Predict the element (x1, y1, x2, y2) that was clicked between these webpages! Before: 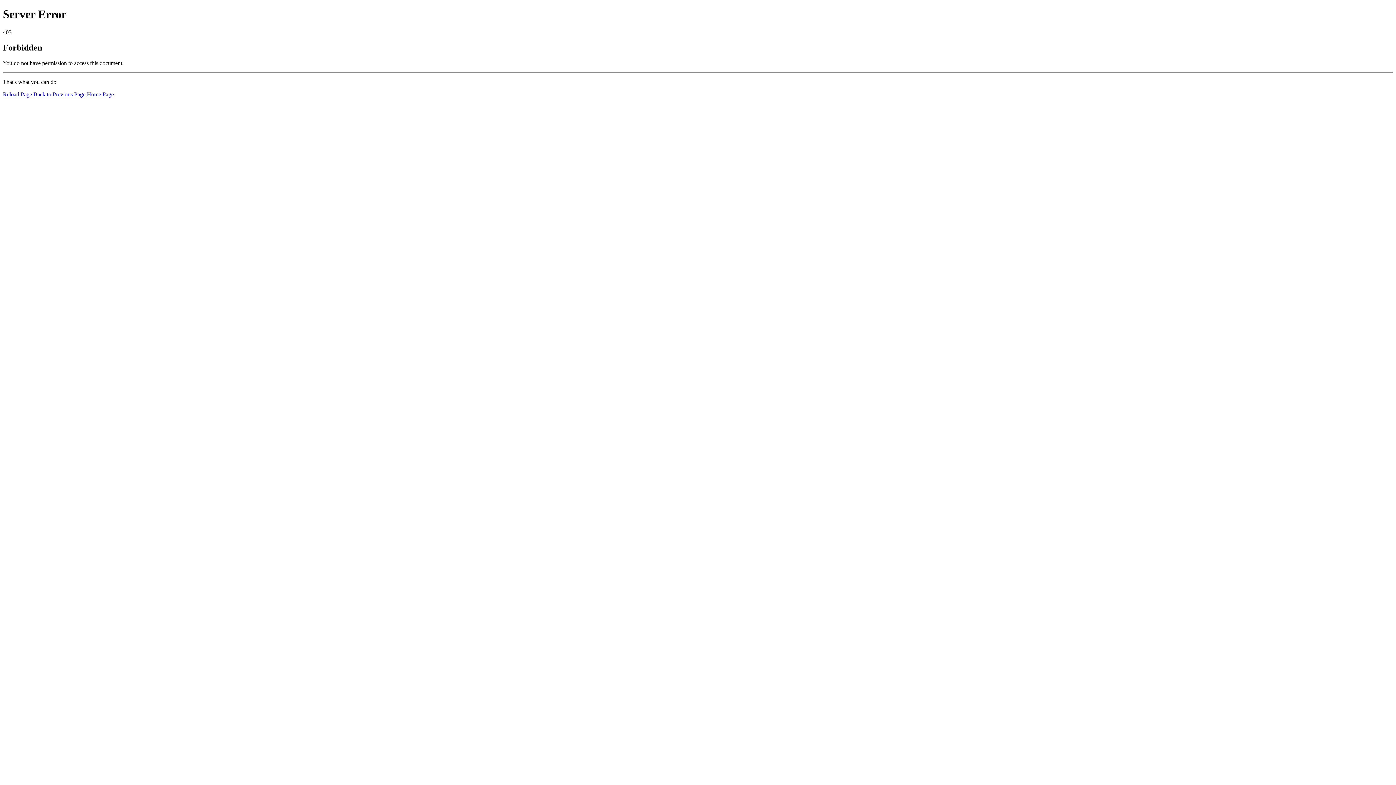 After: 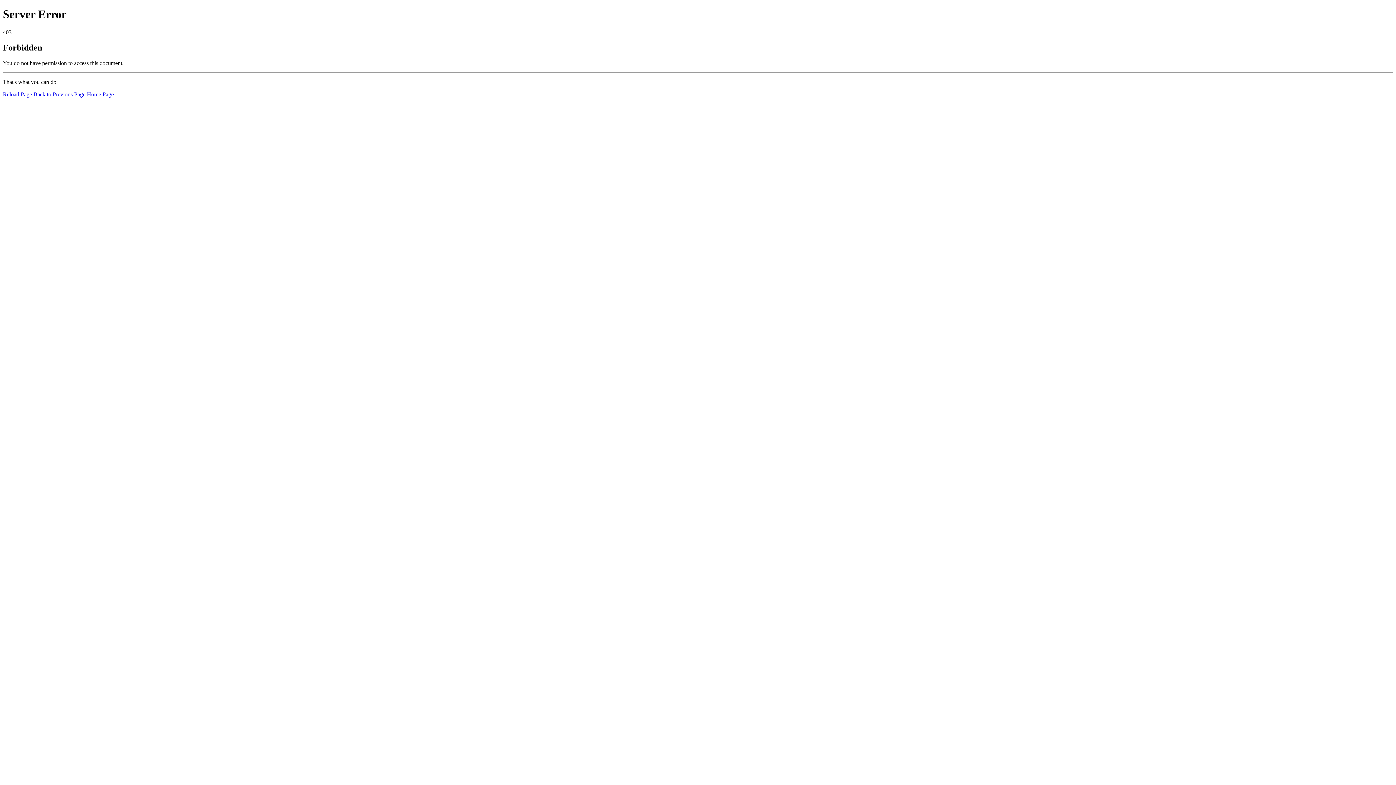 Action: label: Home Page bbox: (86, 91, 113, 97)